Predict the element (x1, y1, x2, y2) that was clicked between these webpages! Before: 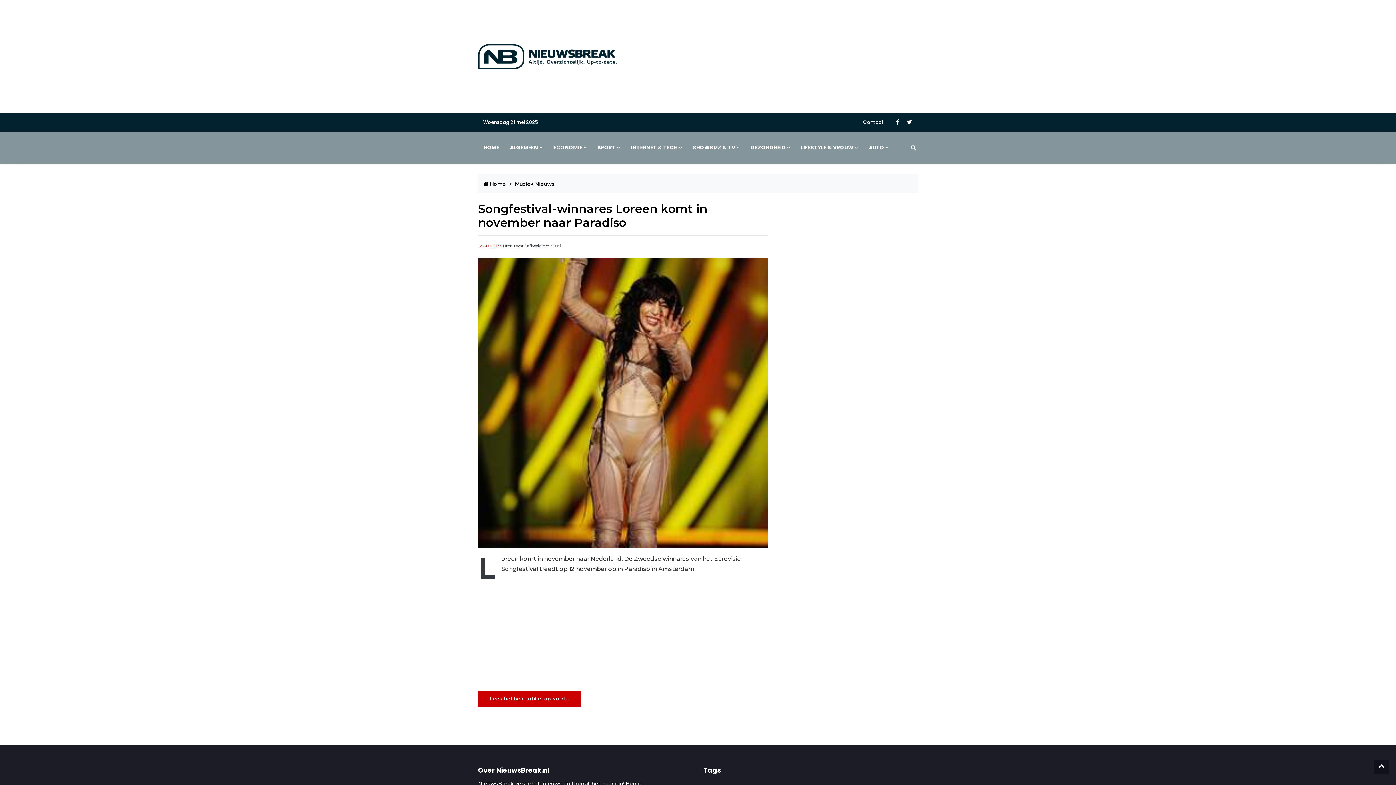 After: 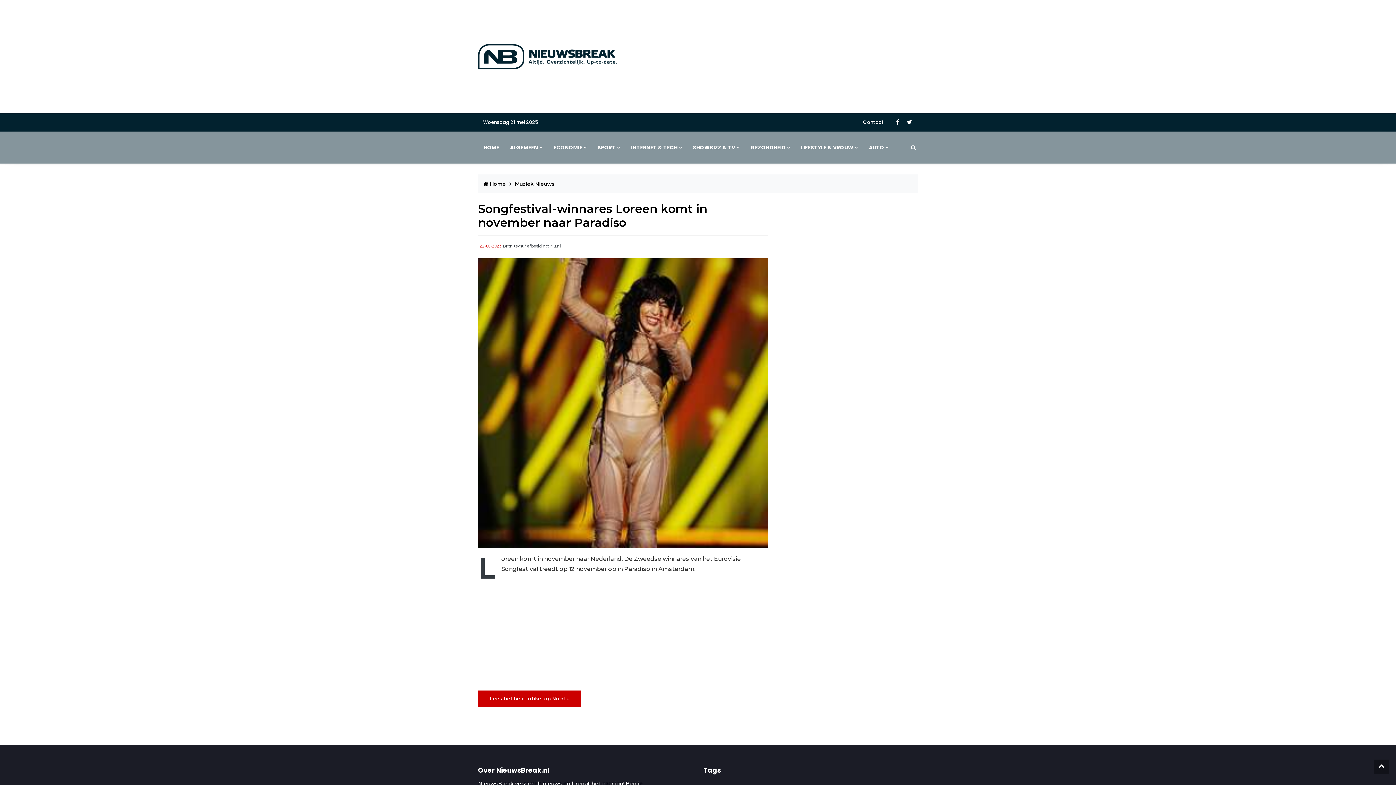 Action: bbox: (1374, 760, 1389, 774)